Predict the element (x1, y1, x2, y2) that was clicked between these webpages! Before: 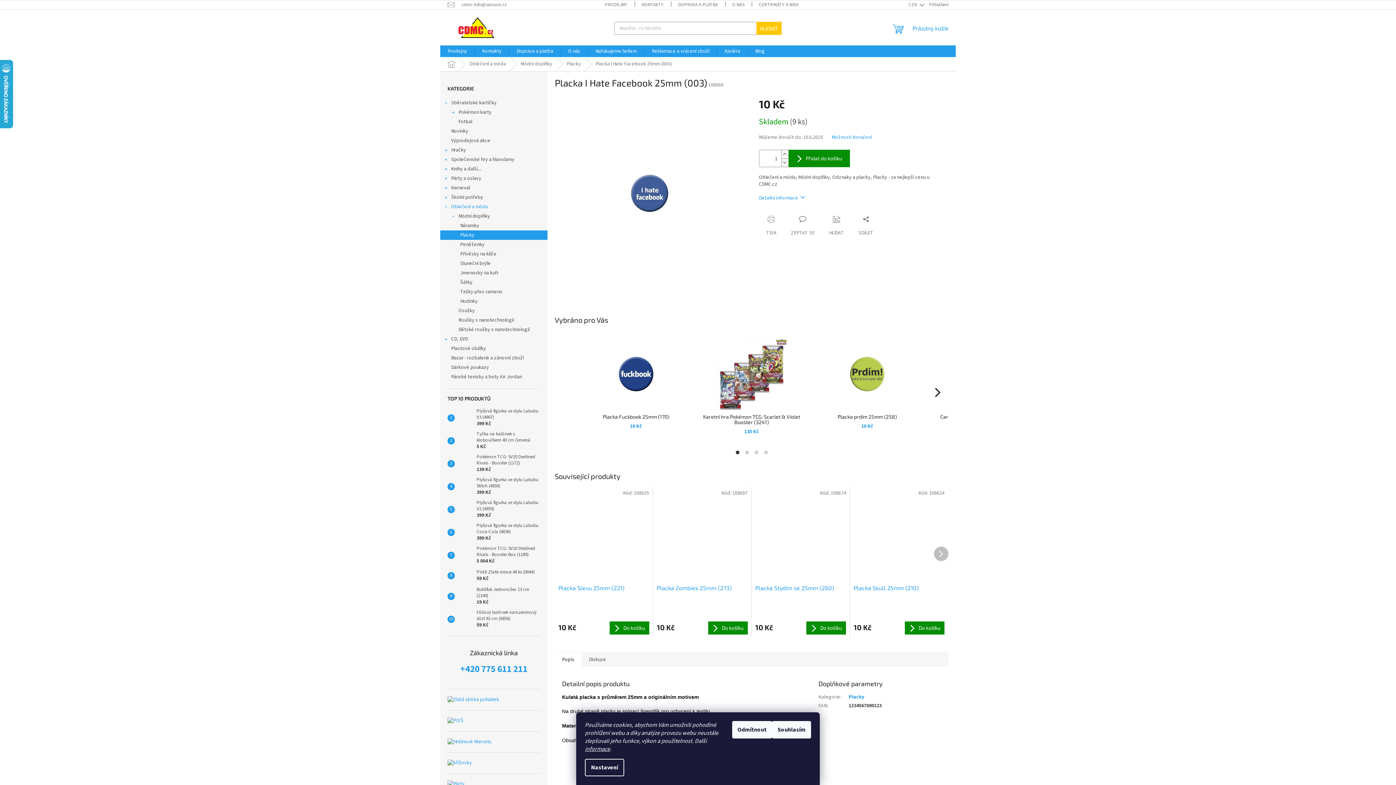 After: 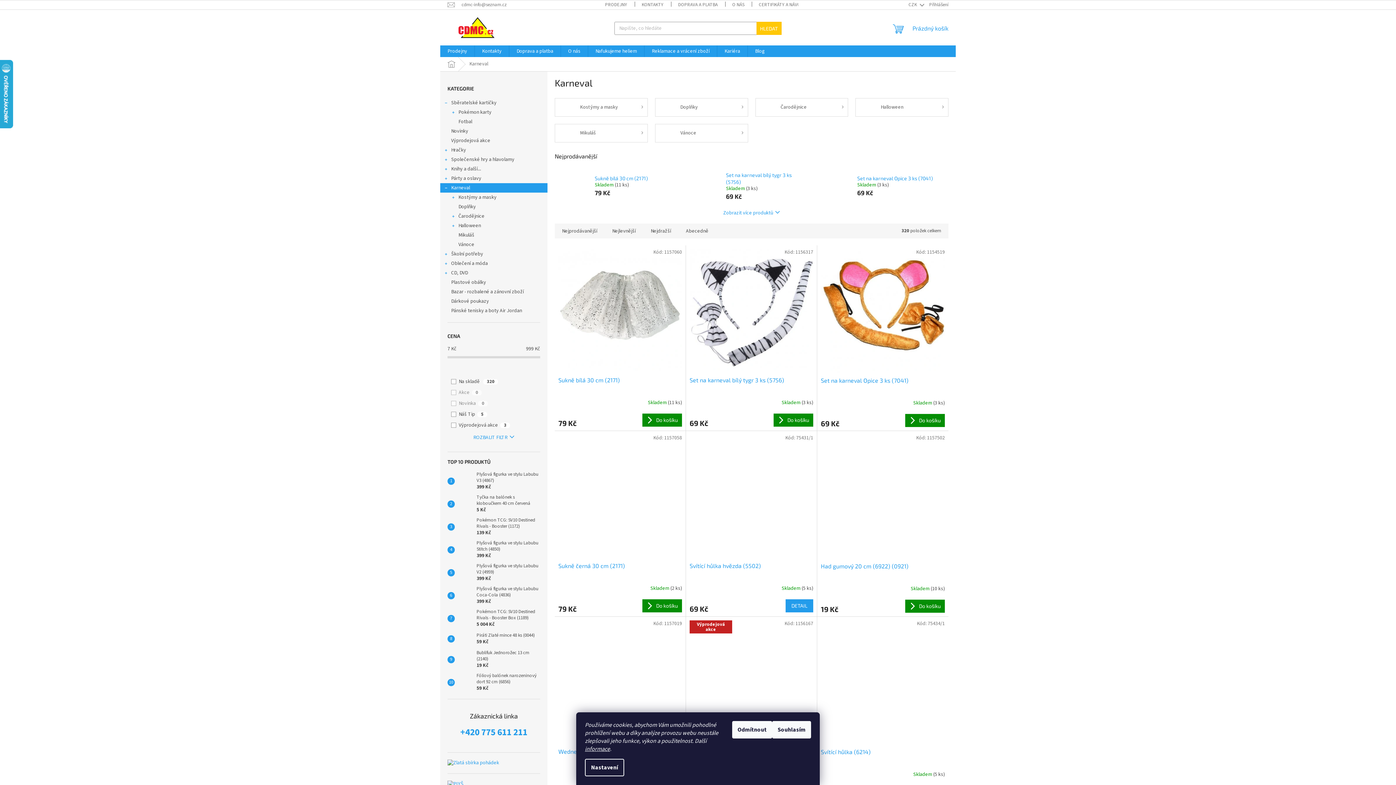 Action: label: Karneval
  bbox: (440, 183, 547, 192)